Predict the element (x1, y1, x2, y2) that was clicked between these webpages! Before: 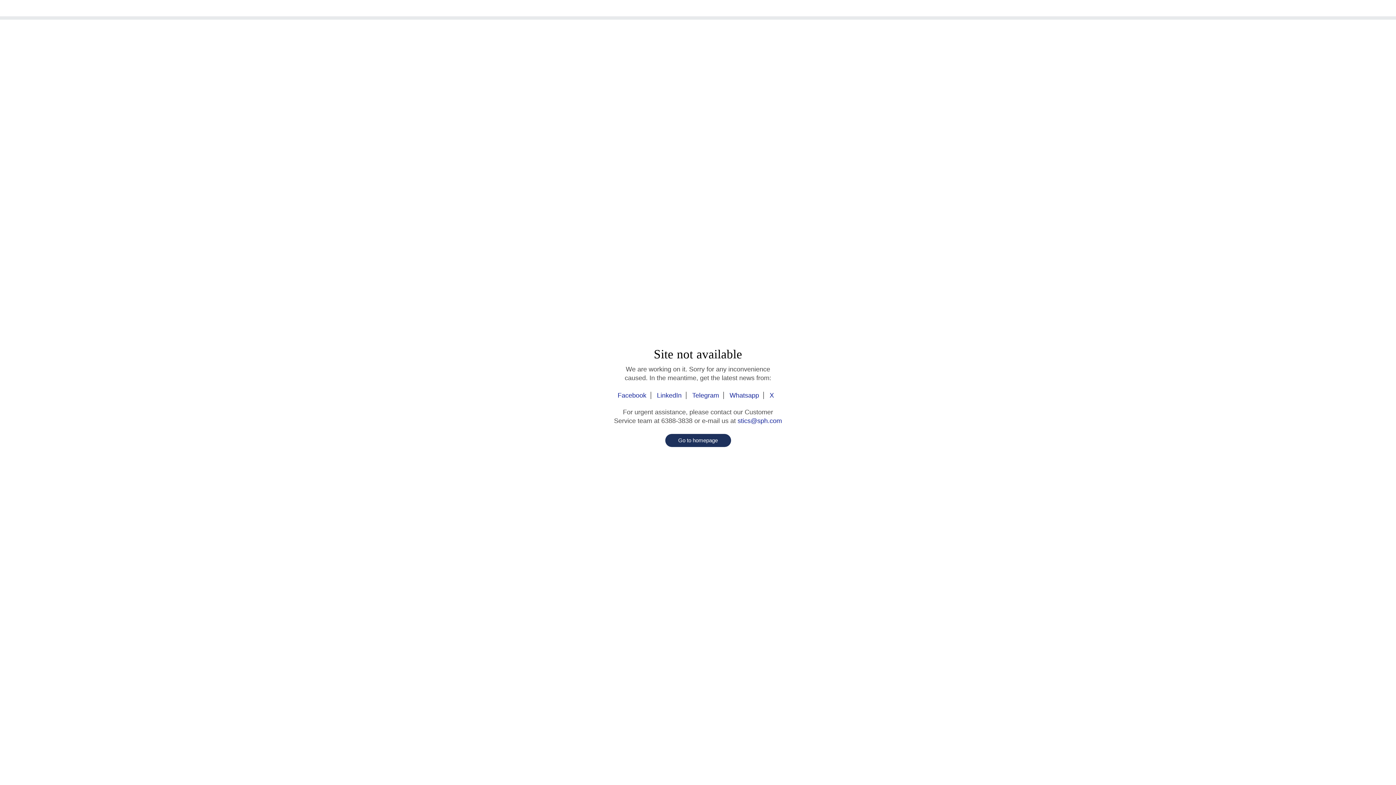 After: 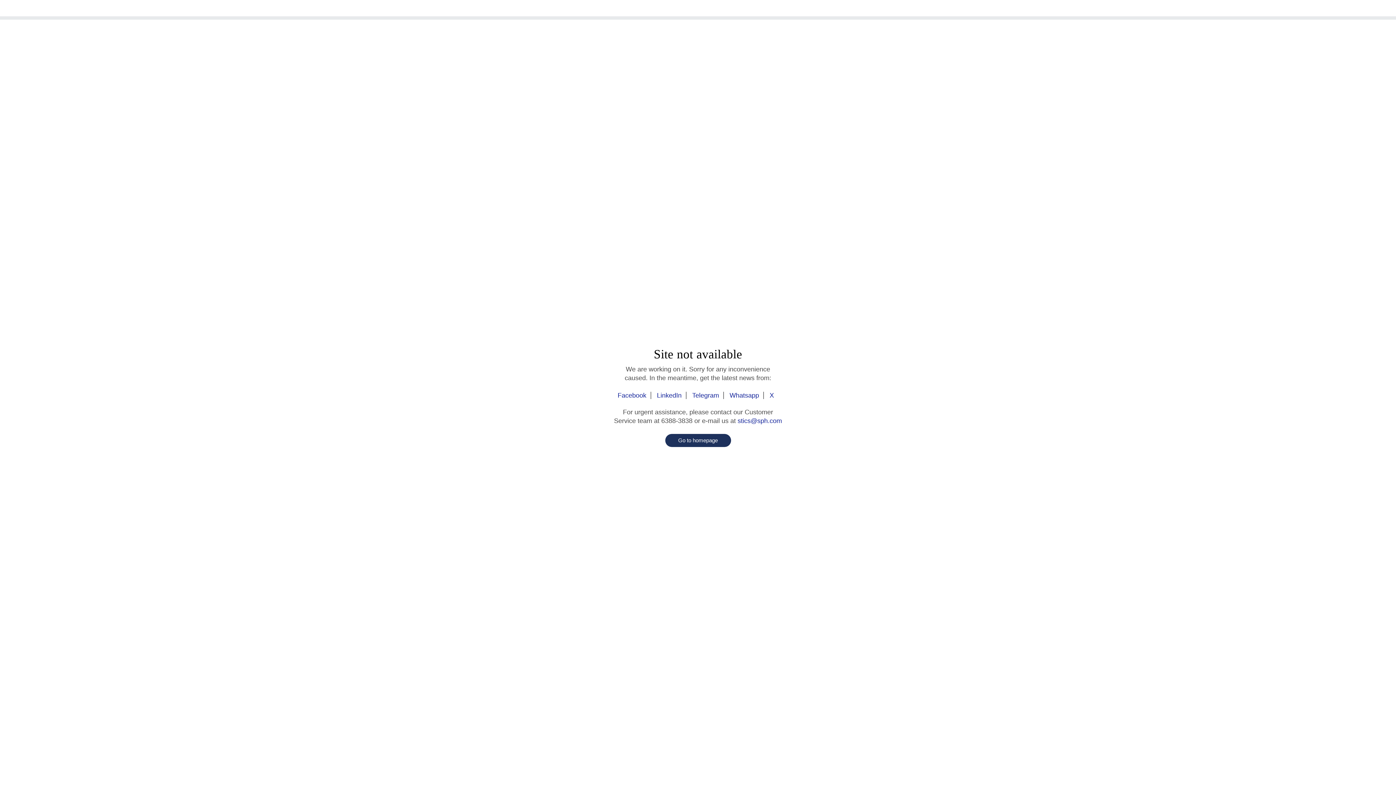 Action: bbox: (617, 392, 651, 399) label: Facebook